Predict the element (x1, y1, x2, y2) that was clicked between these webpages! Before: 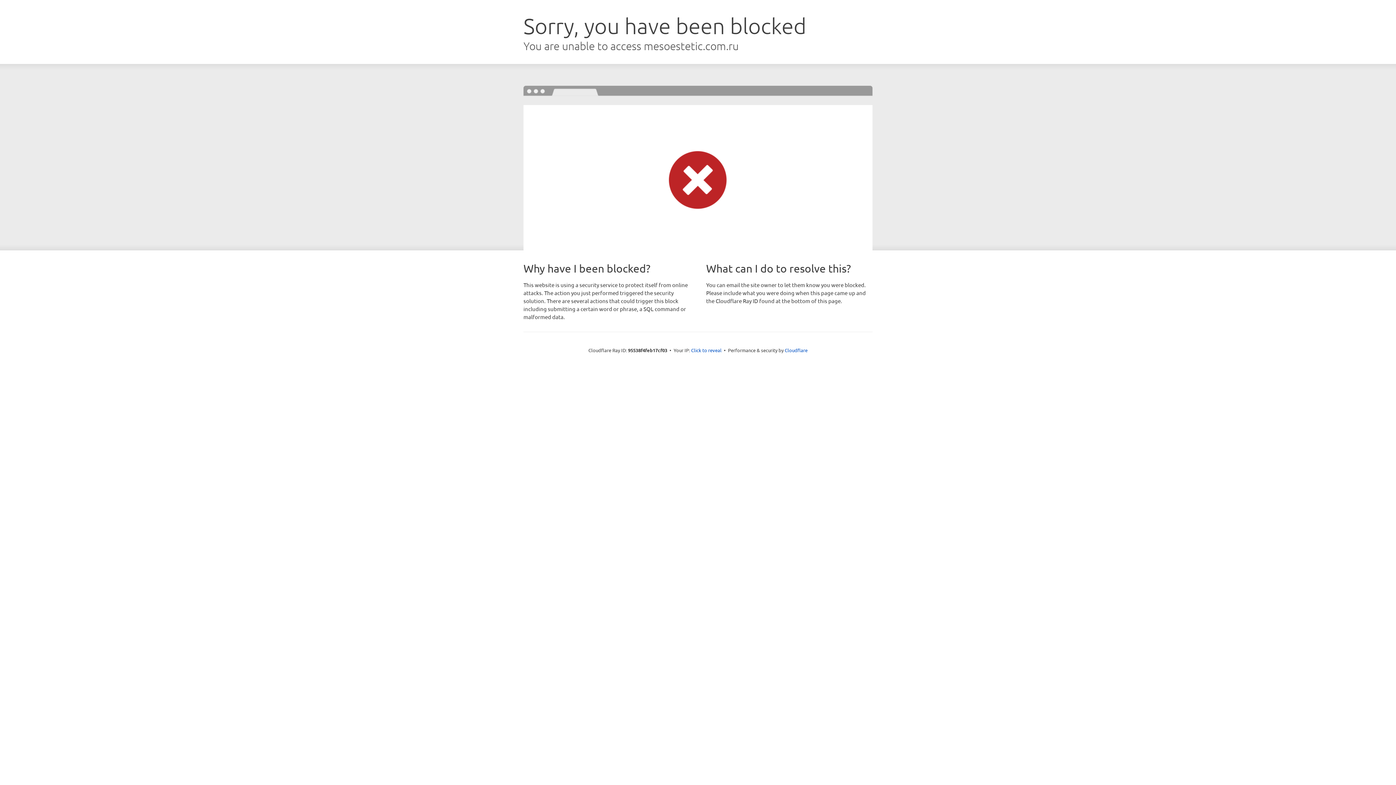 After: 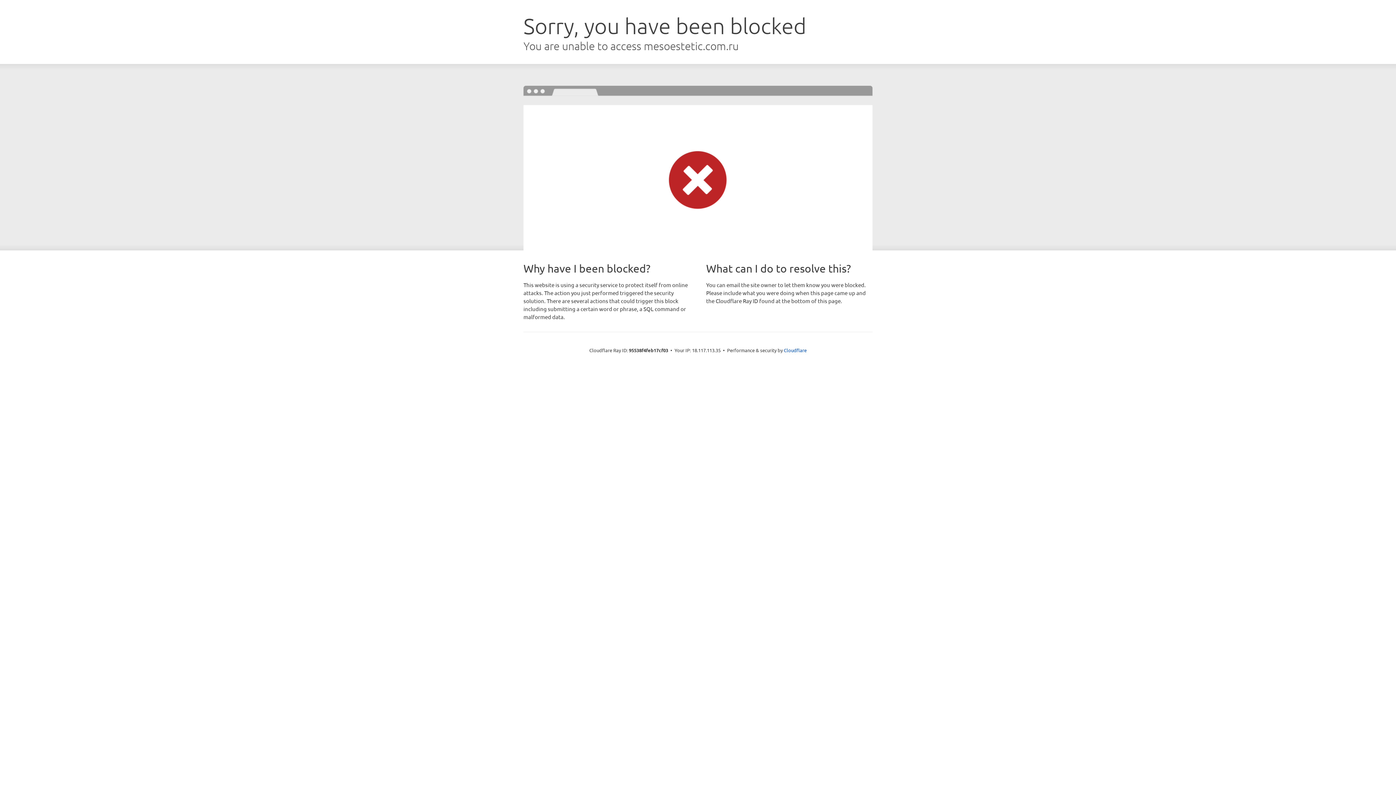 Action: label: Click to reveal bbox: (691, 346, 721, 353)